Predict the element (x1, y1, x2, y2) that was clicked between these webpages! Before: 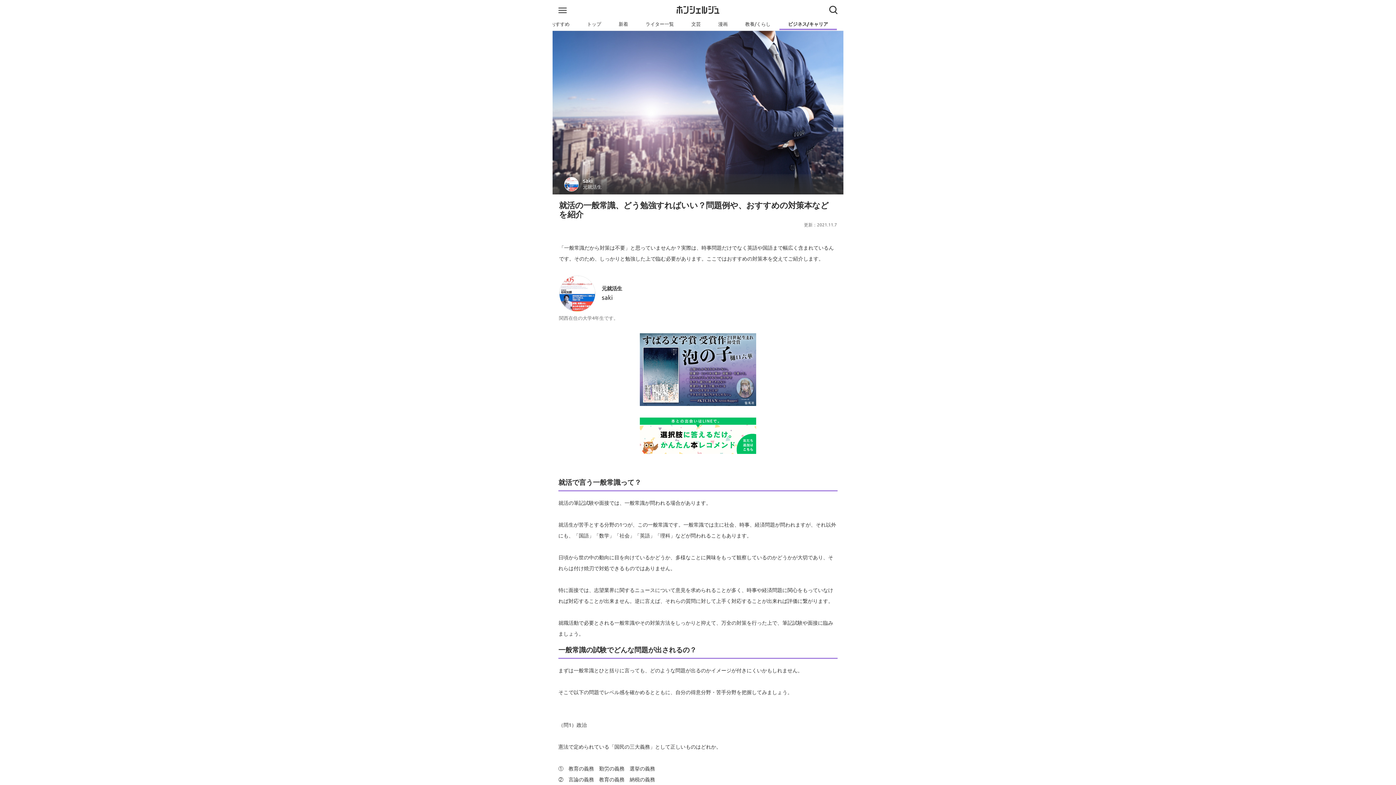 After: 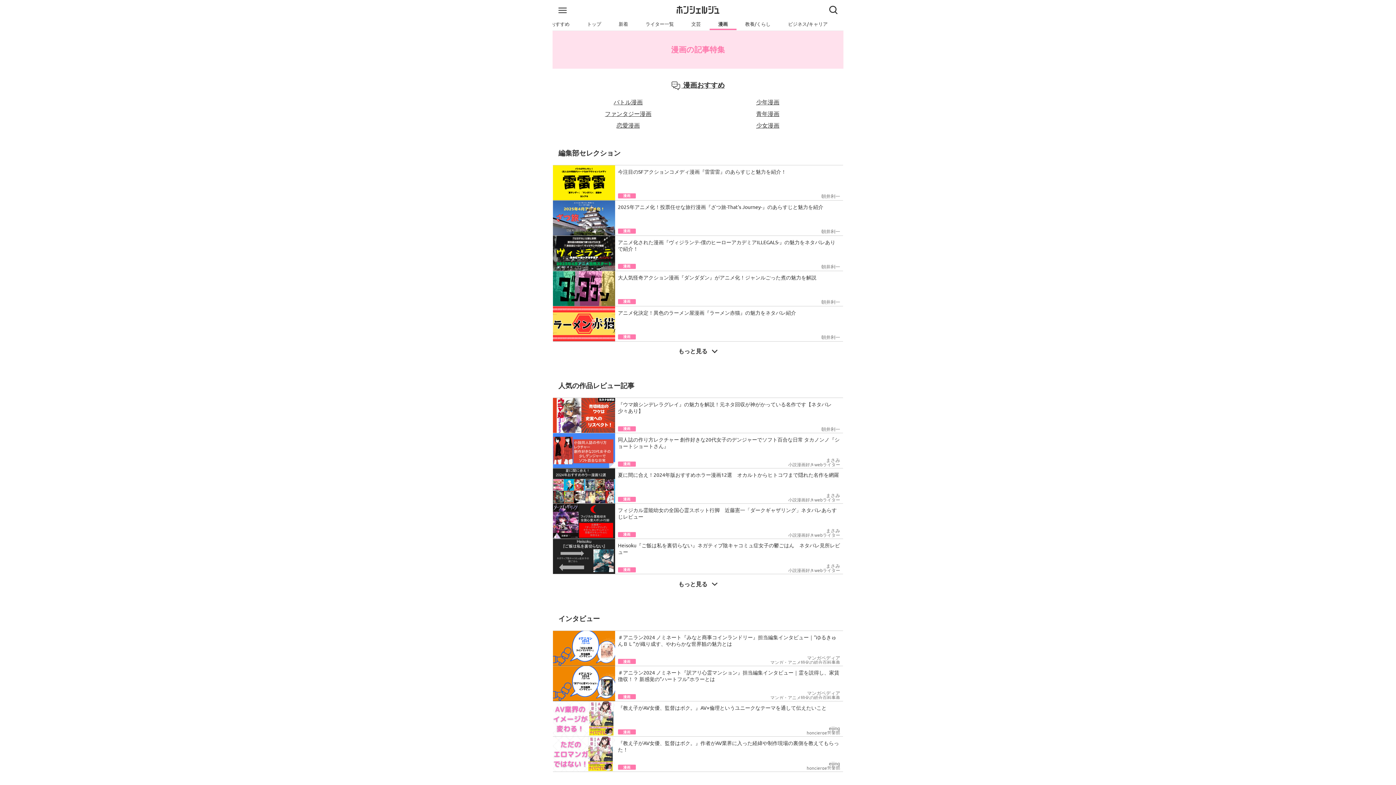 Action: label: 漫画 bbox: (709, 19, 736, 28)